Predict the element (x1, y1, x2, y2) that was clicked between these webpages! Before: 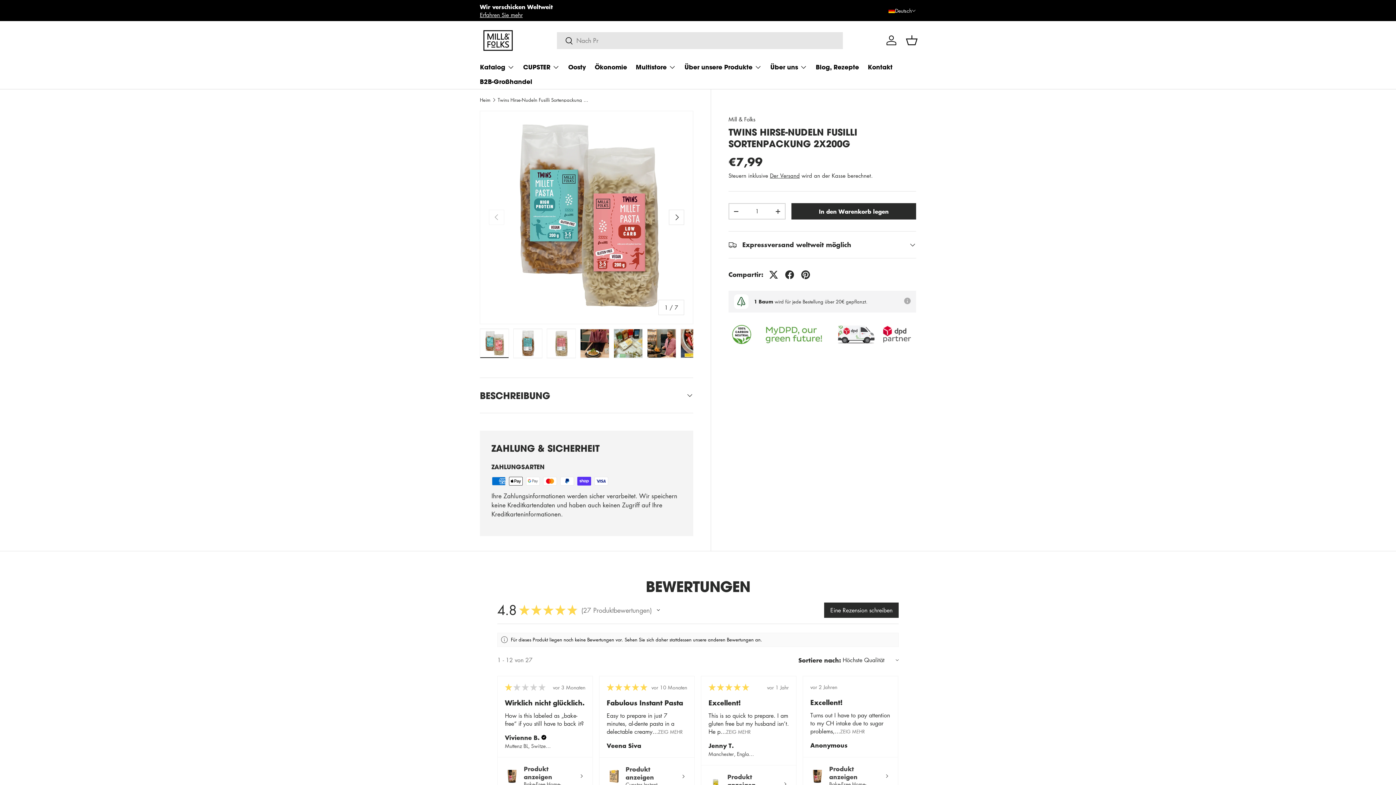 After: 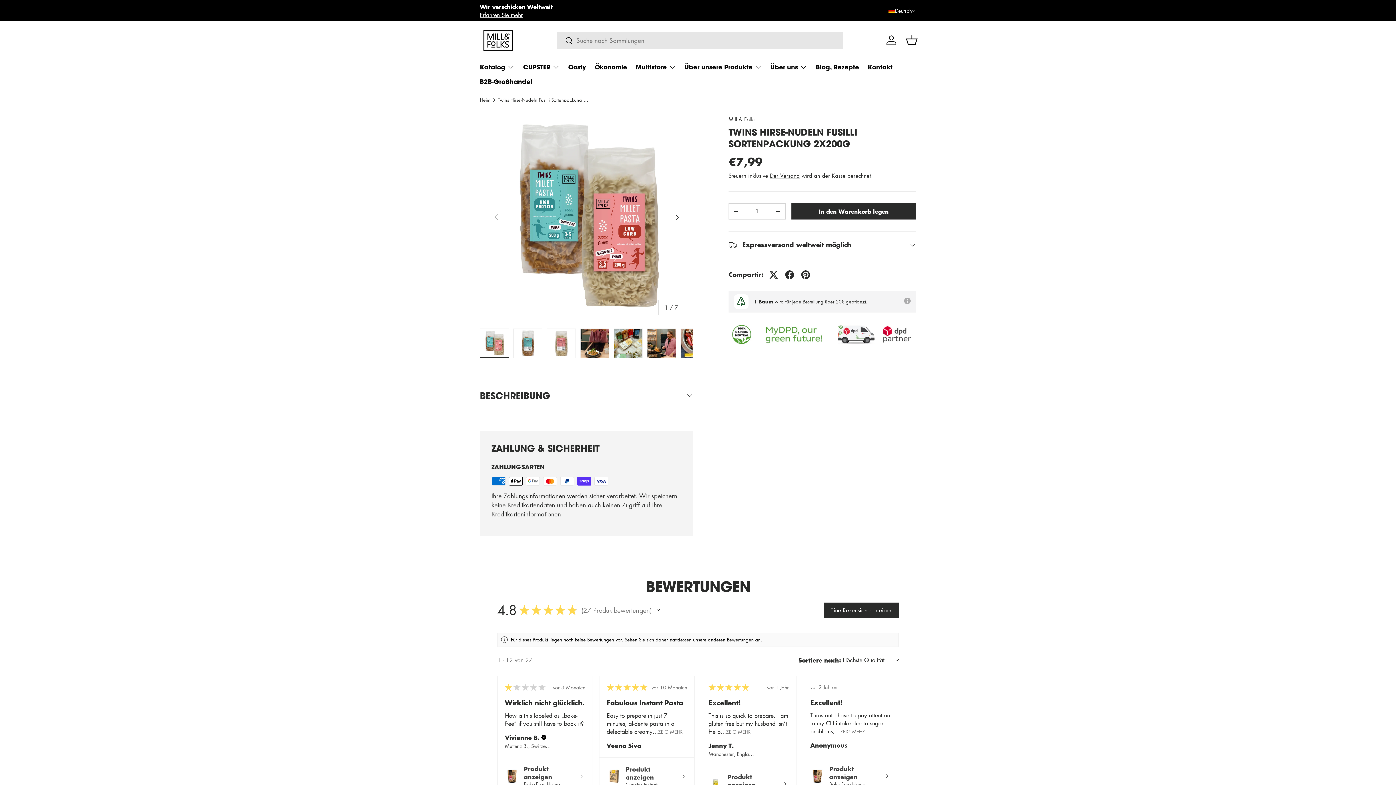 Action: bbox: (840, 729, 865, 734) label: ZEIG MEHR